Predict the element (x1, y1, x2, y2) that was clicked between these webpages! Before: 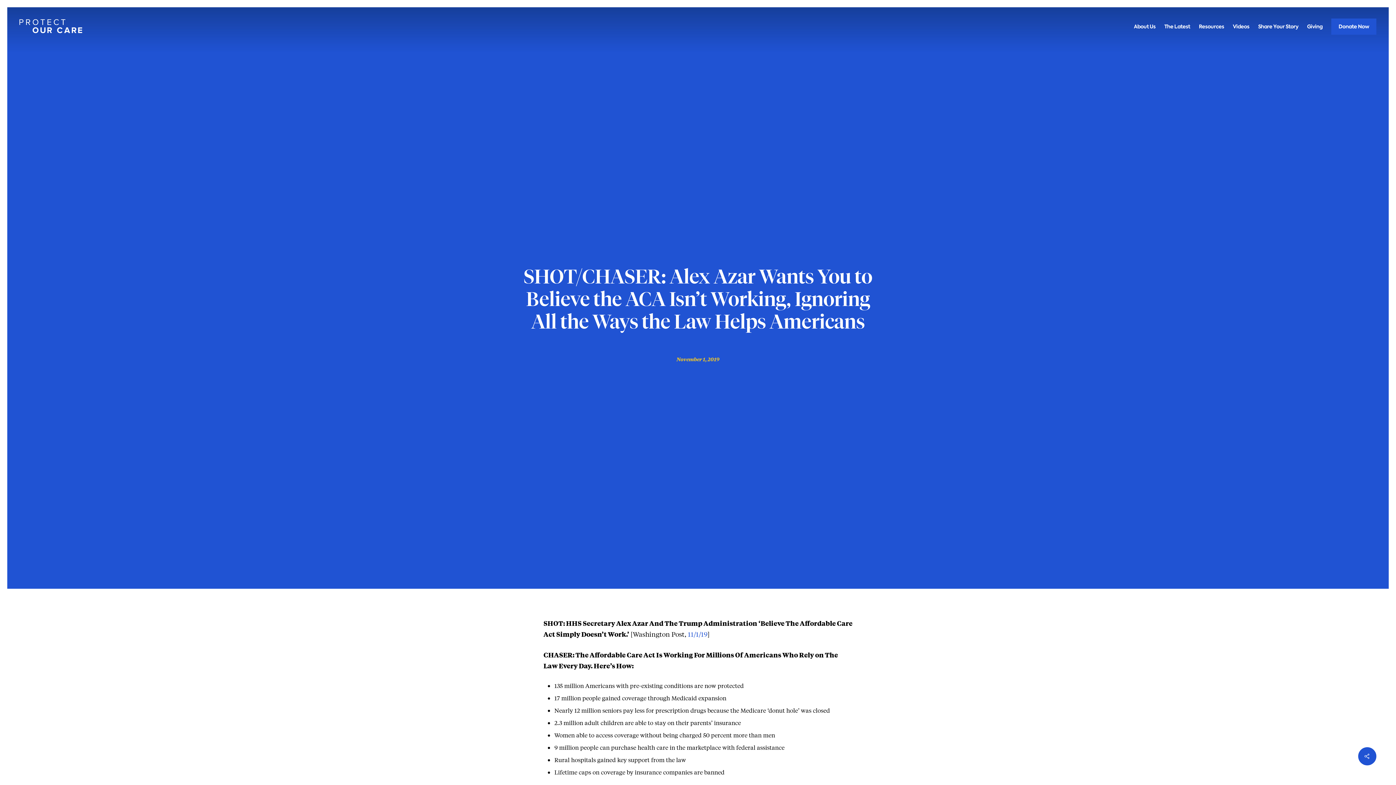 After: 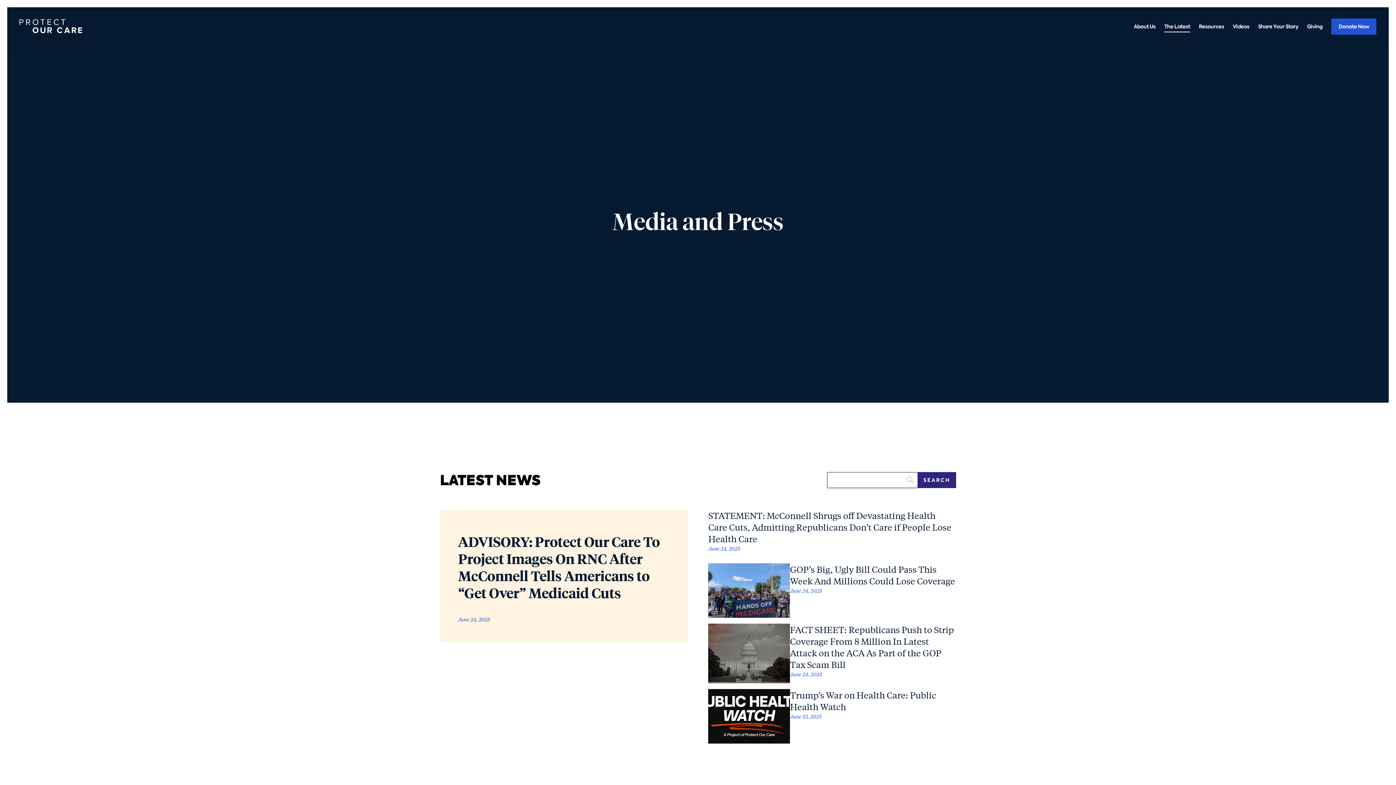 Action: label: The Latest bbox: (1164, 23, 1190, 29)